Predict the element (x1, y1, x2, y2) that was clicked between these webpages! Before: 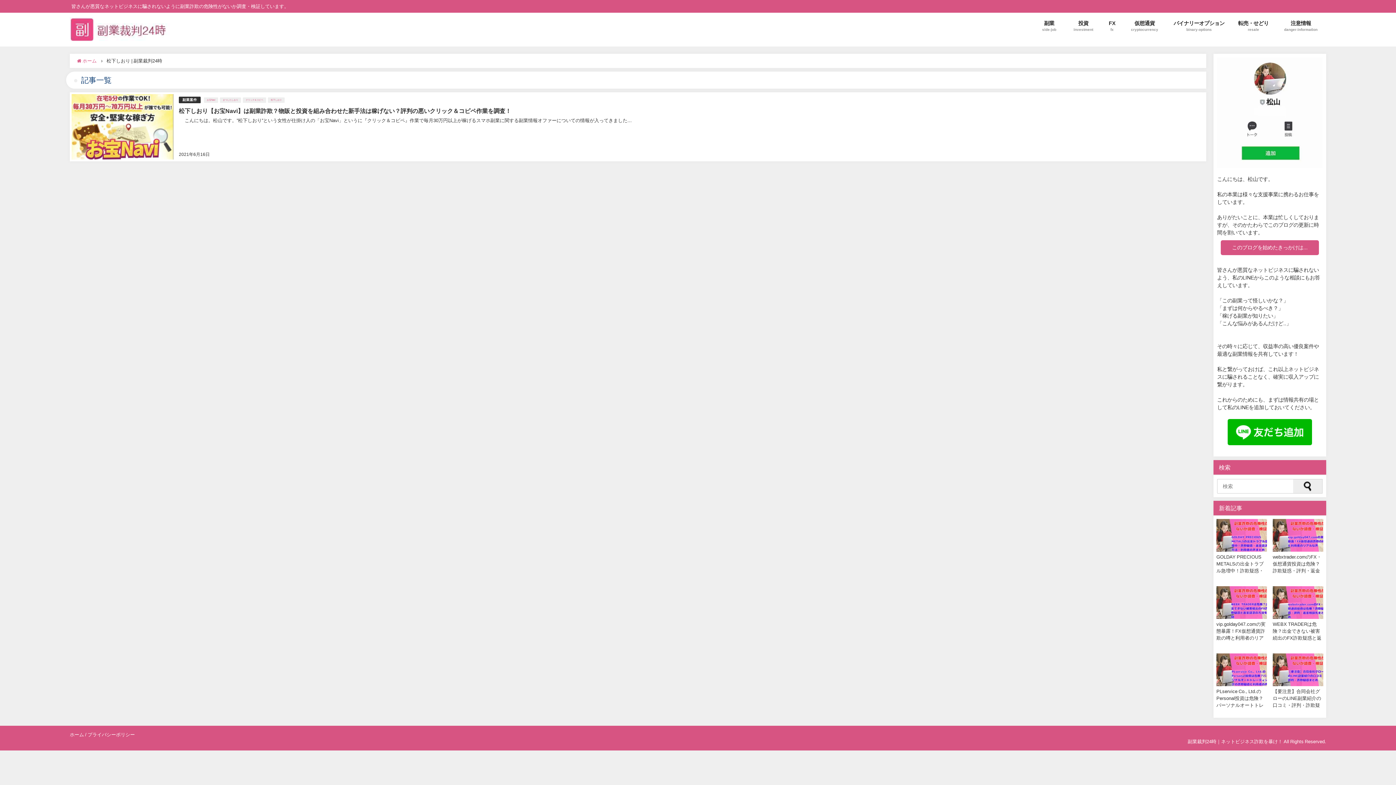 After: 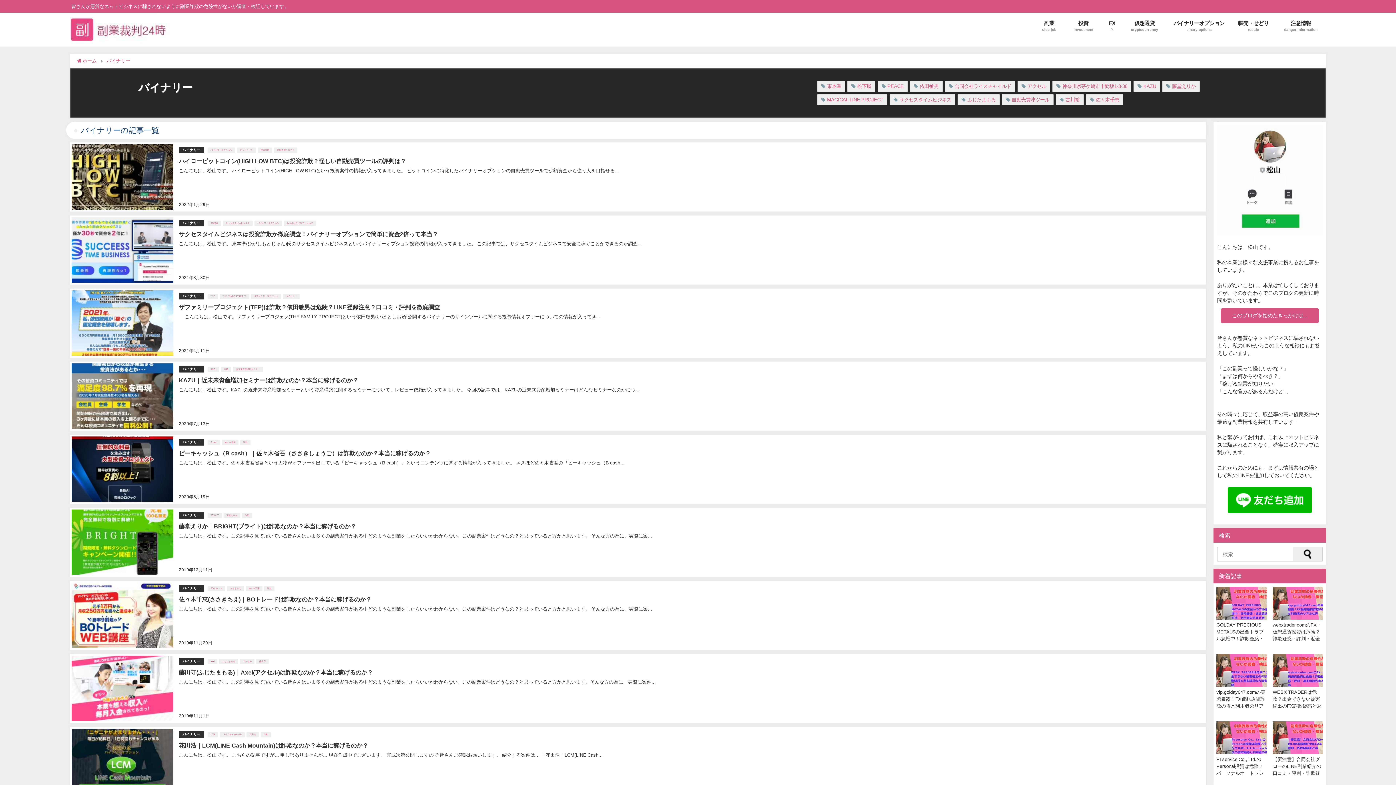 Action: bbox: (1167, 12, 1231, 39) label: バイナリーオプション
binary-options